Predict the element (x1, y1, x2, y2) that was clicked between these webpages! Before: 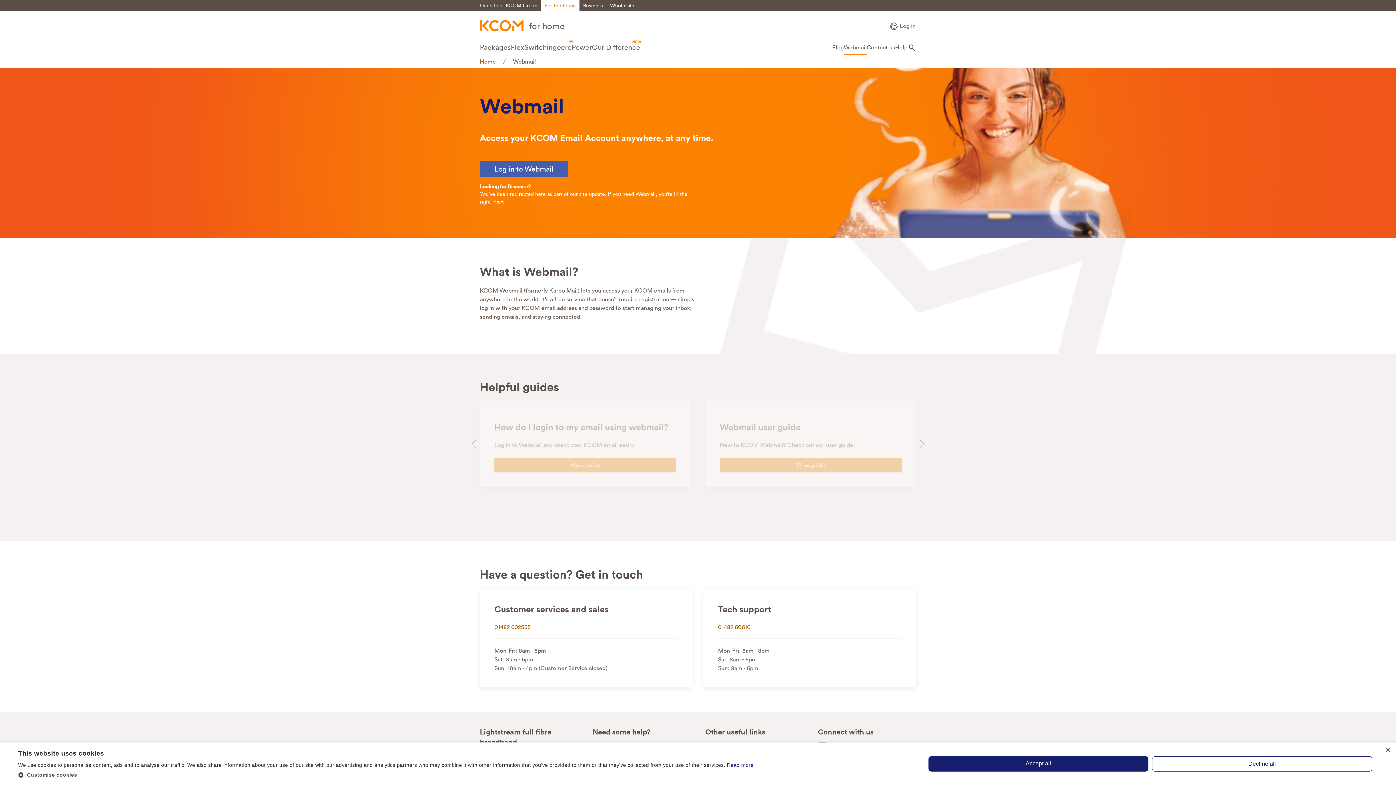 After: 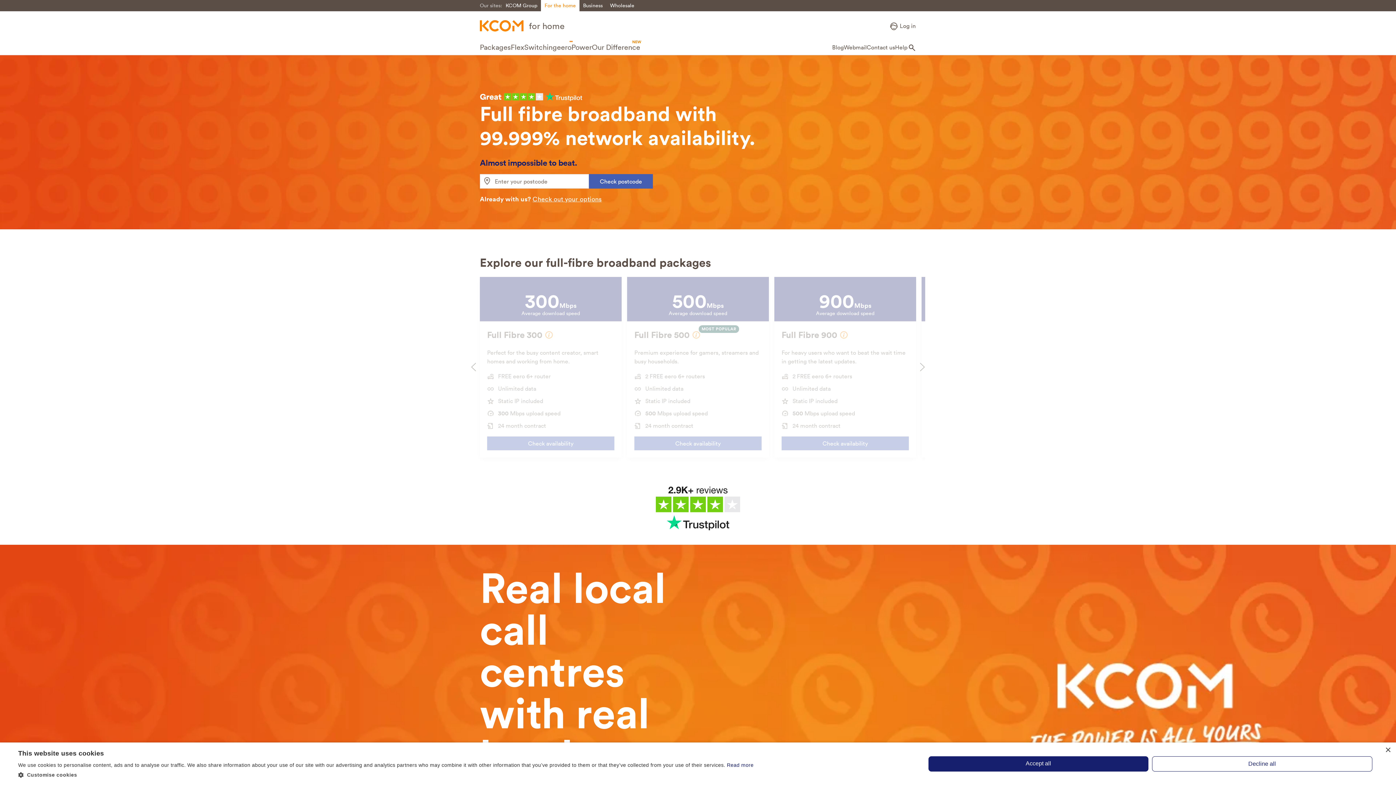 Action: bbox: (480, 20, 523, 31)